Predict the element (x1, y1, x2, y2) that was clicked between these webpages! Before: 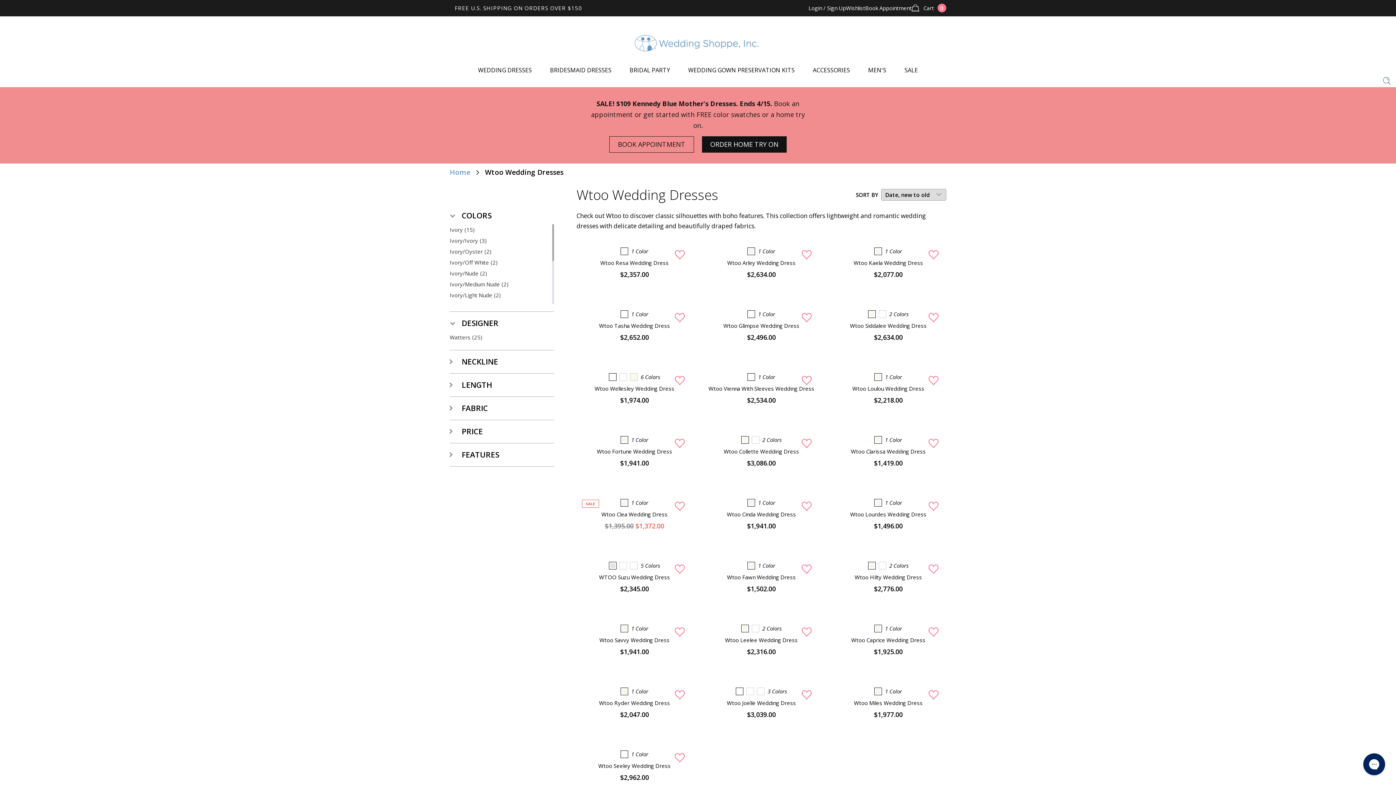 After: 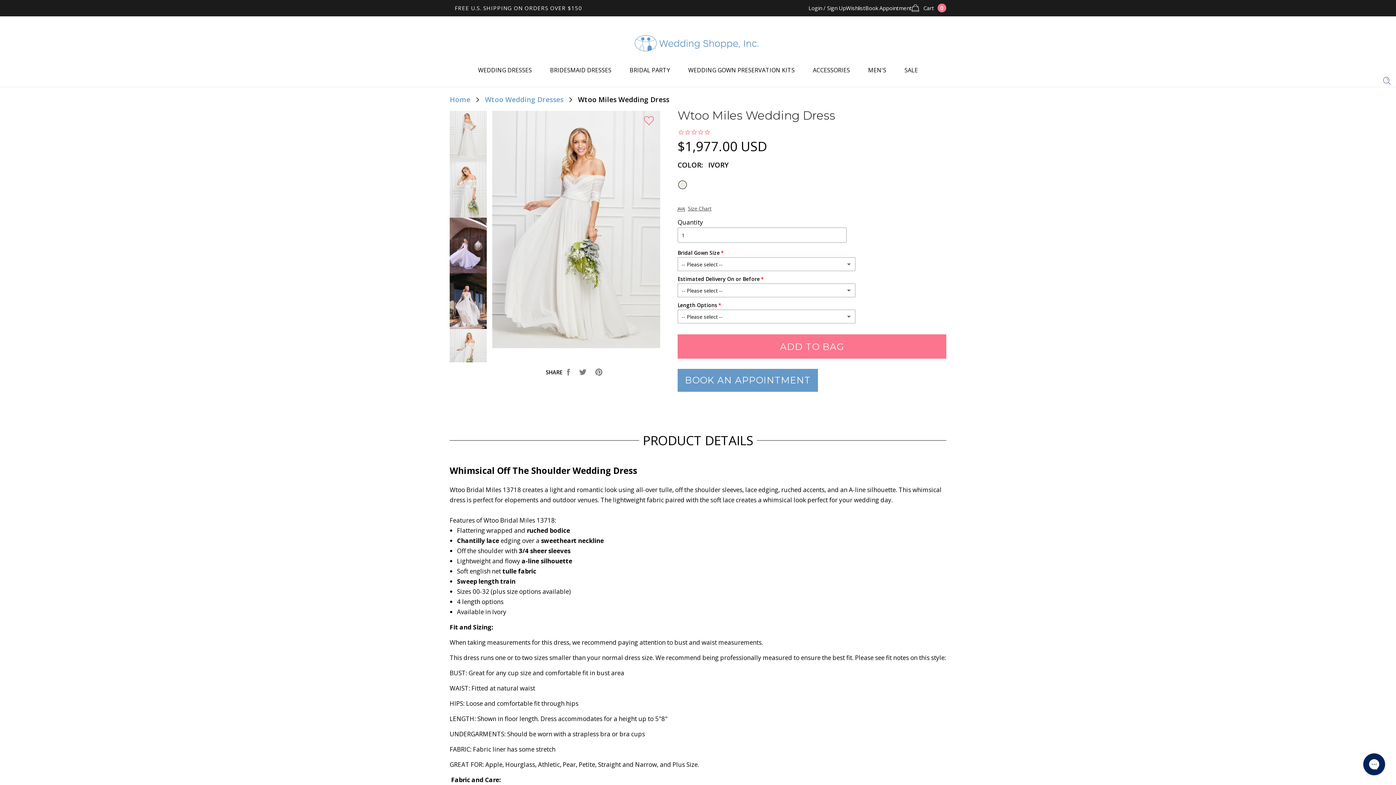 Action: bbox: (830, 698, 946, 707) label: Wtoo Miles Wedding Dress